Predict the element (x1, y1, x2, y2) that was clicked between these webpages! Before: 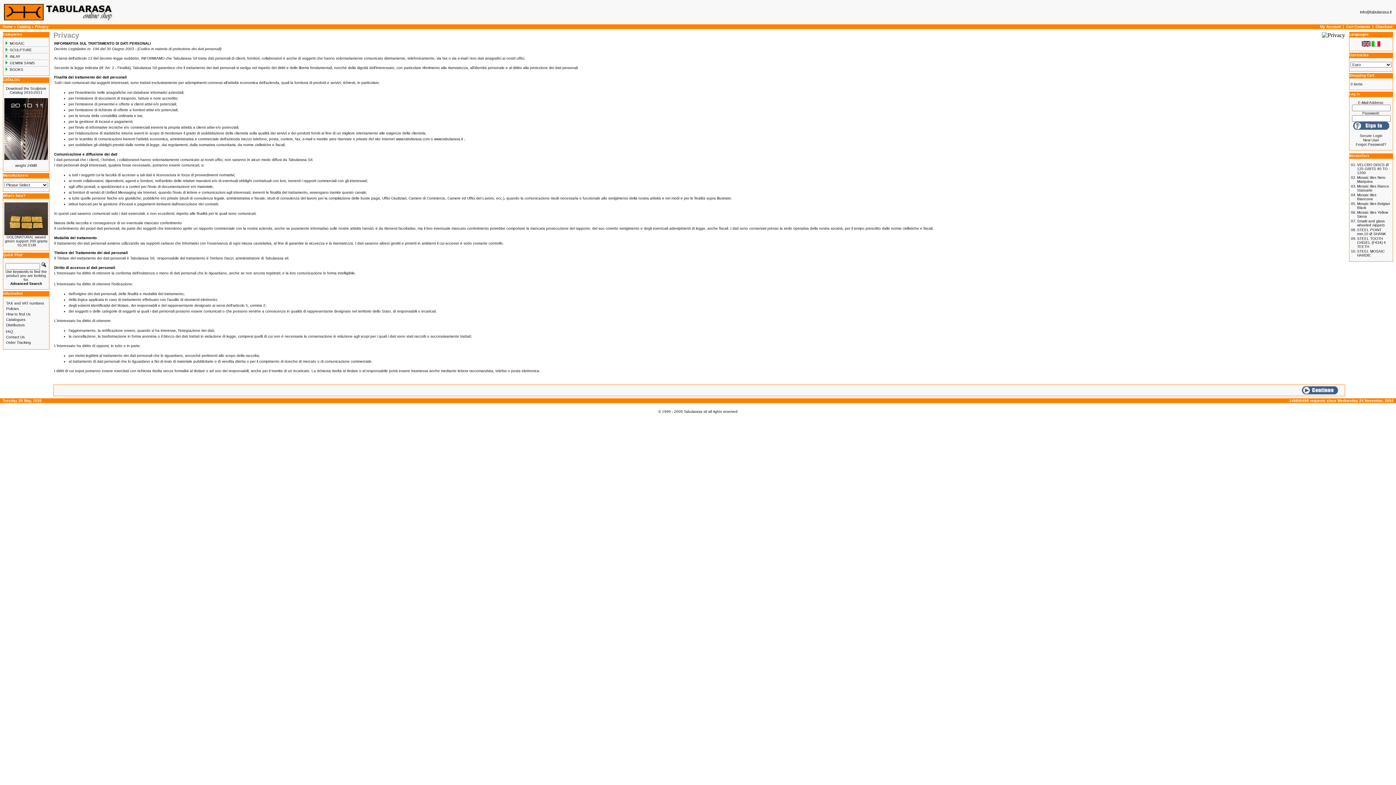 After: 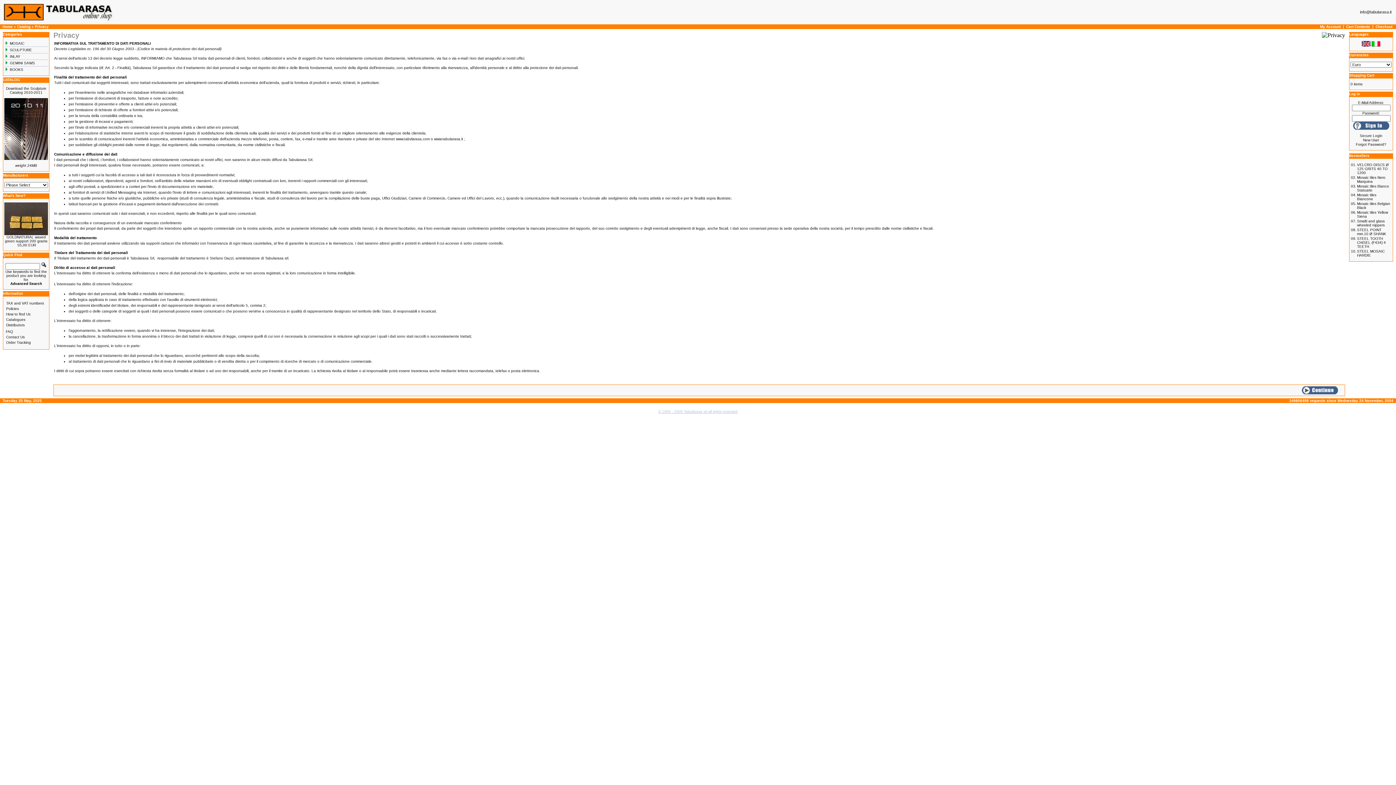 Action: label: © 1999 - 2009 Tabularasa srl all rights reserved bbox: (658, 409, 737, 413)